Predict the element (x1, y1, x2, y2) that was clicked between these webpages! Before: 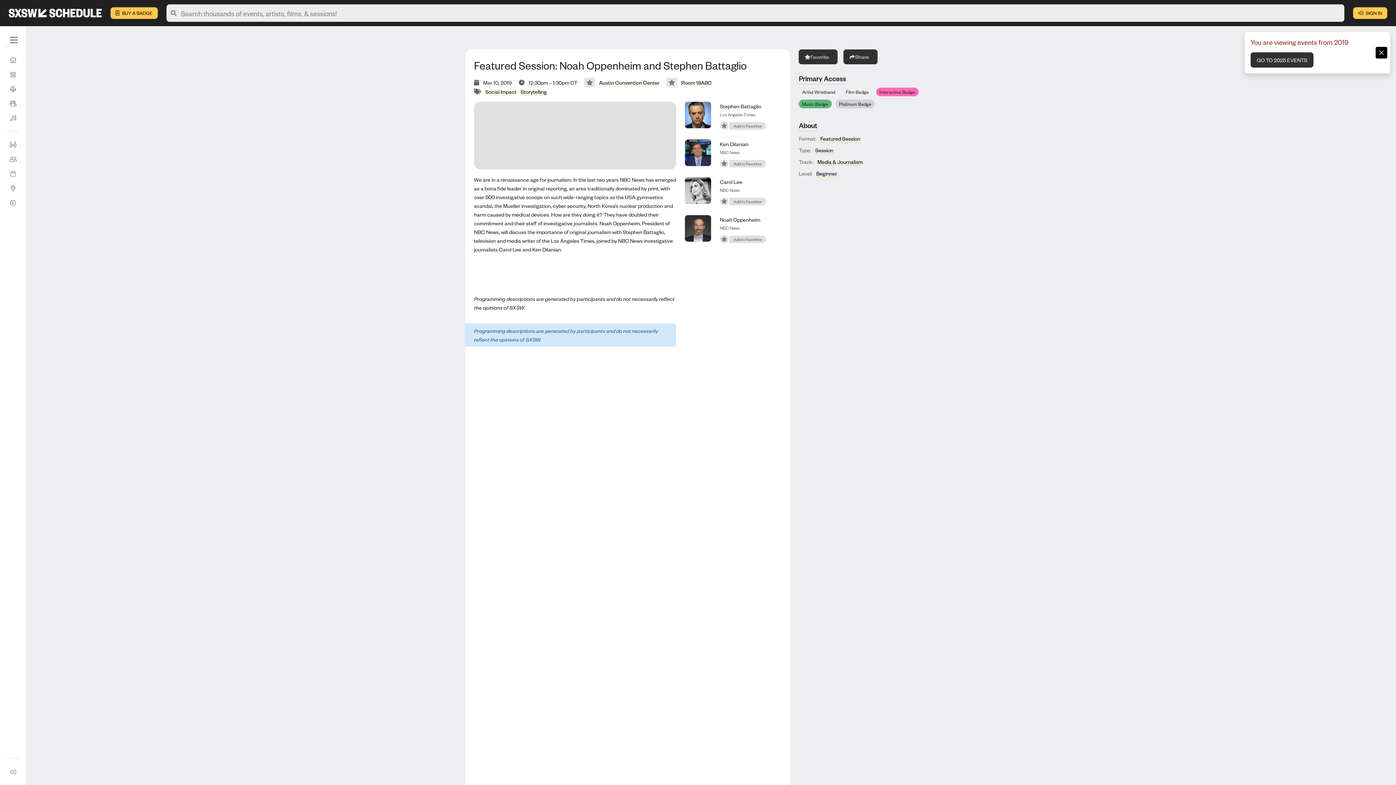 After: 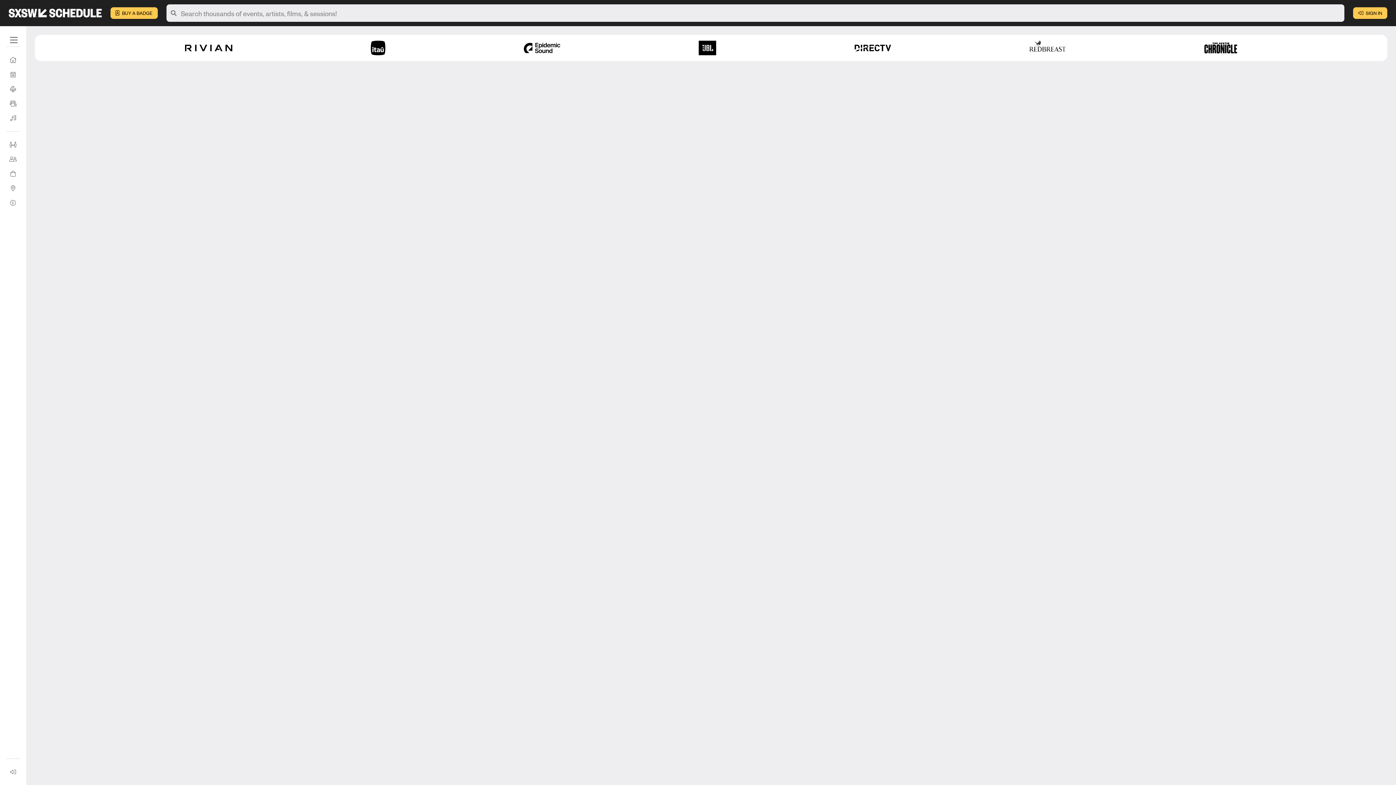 Action: bbox: (820, 135, 860, 142) label: Featured Session